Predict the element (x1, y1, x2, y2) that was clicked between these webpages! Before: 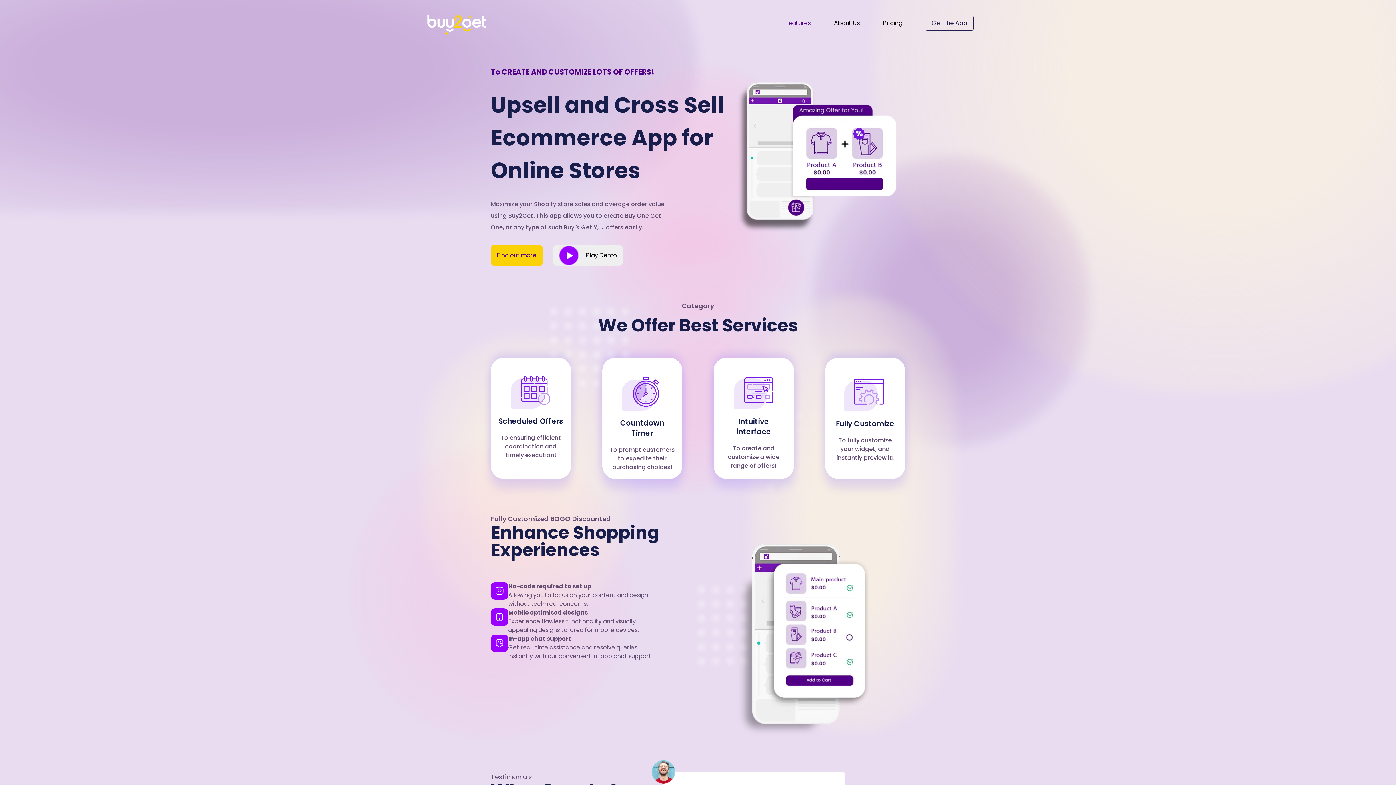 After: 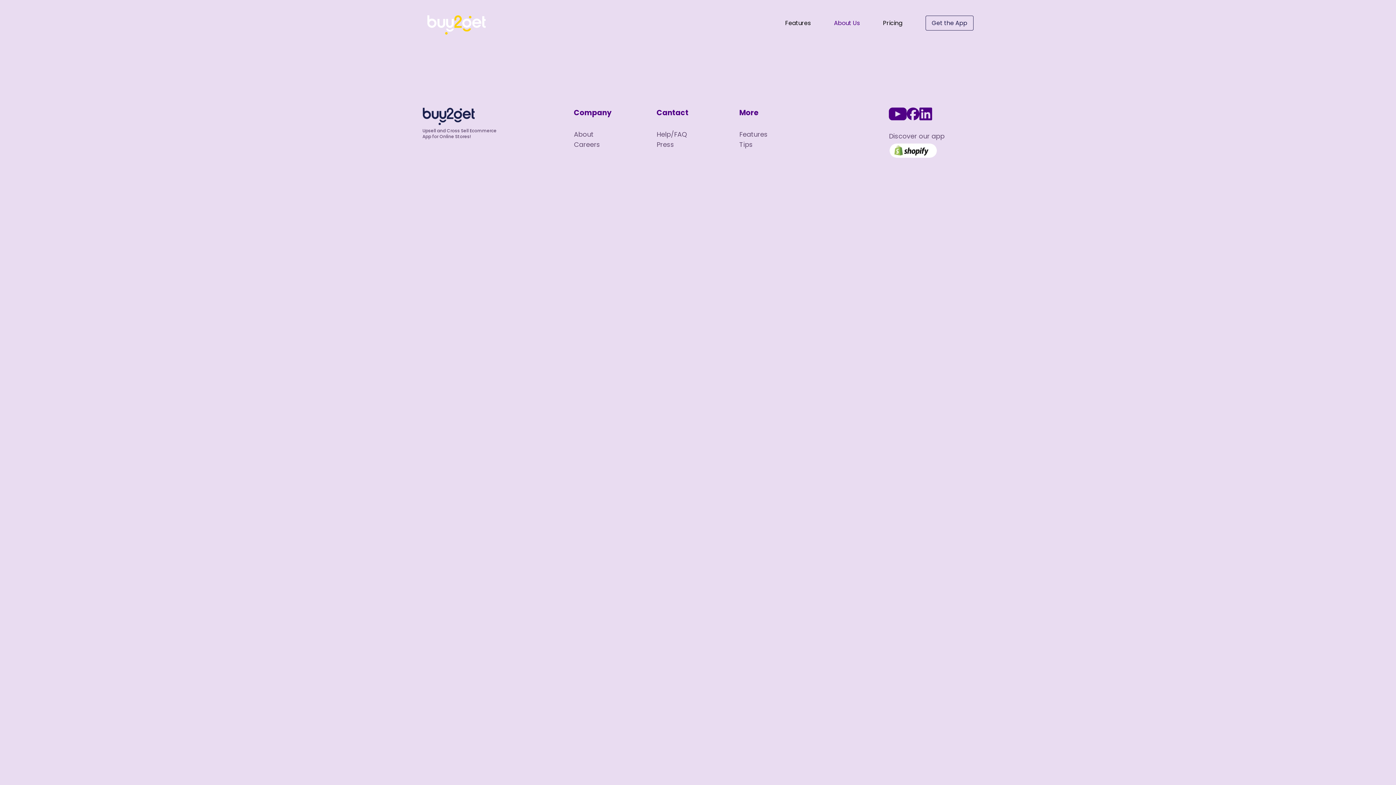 Action: label: About Us bbox: (834, 18, 860, 27)